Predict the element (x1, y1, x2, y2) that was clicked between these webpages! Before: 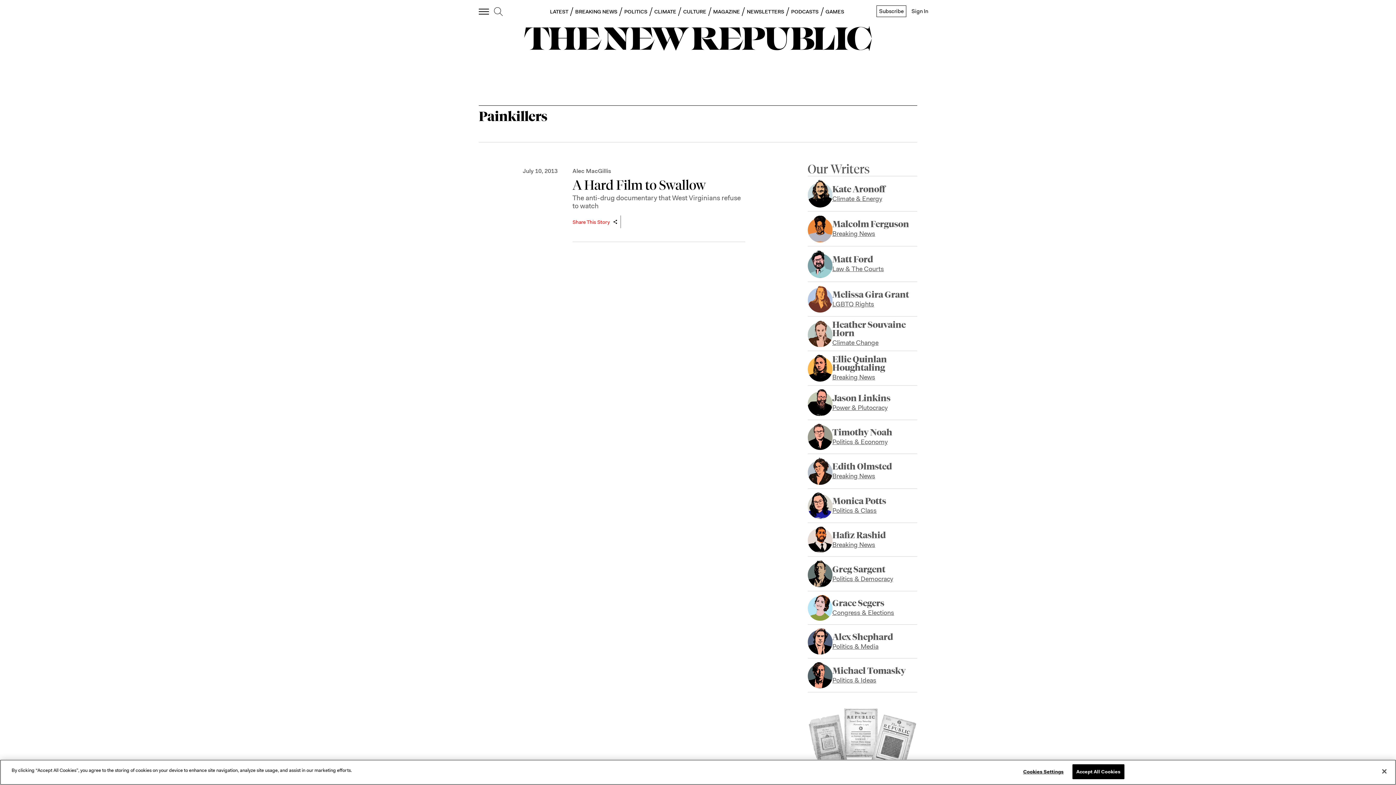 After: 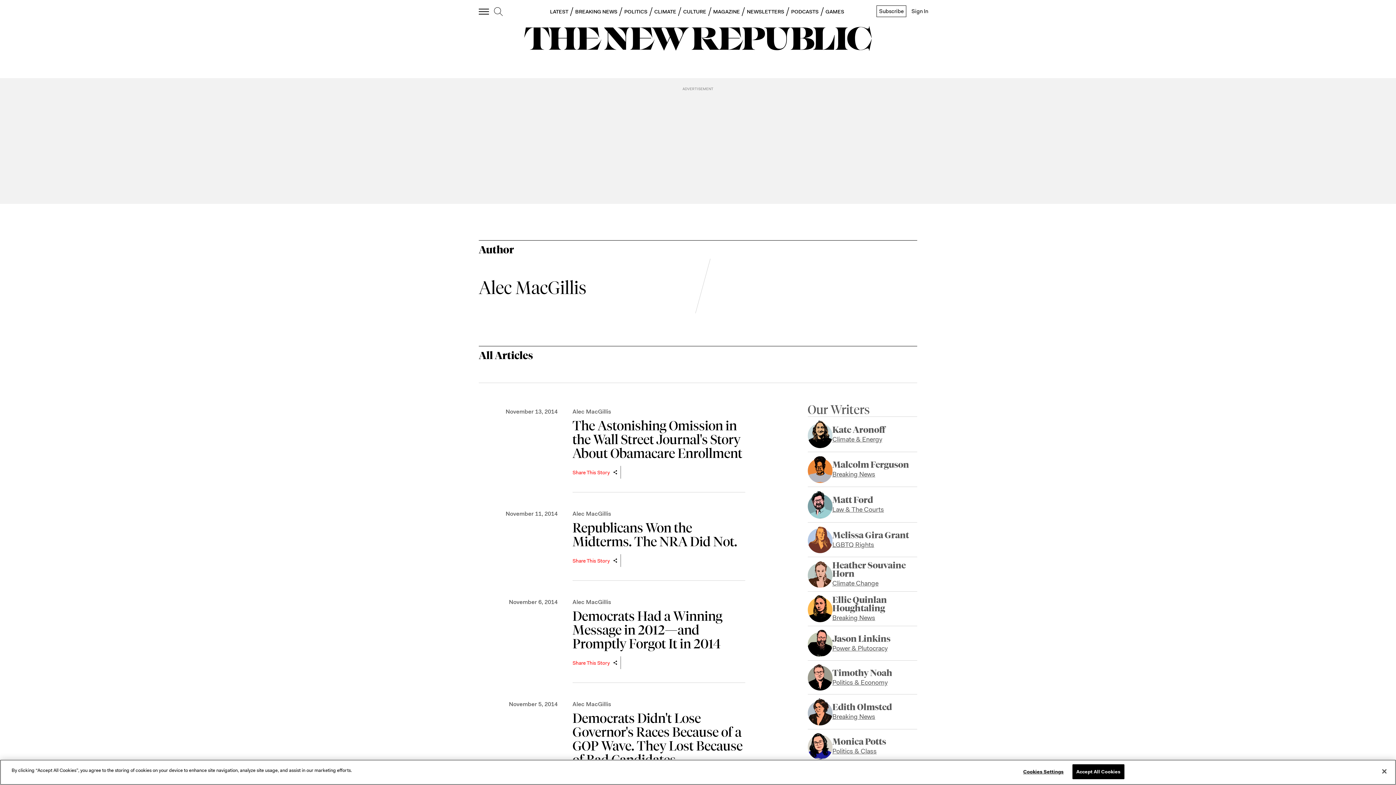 Action: bbox: (572, 167, 611, 174) label: Alec MacGillis